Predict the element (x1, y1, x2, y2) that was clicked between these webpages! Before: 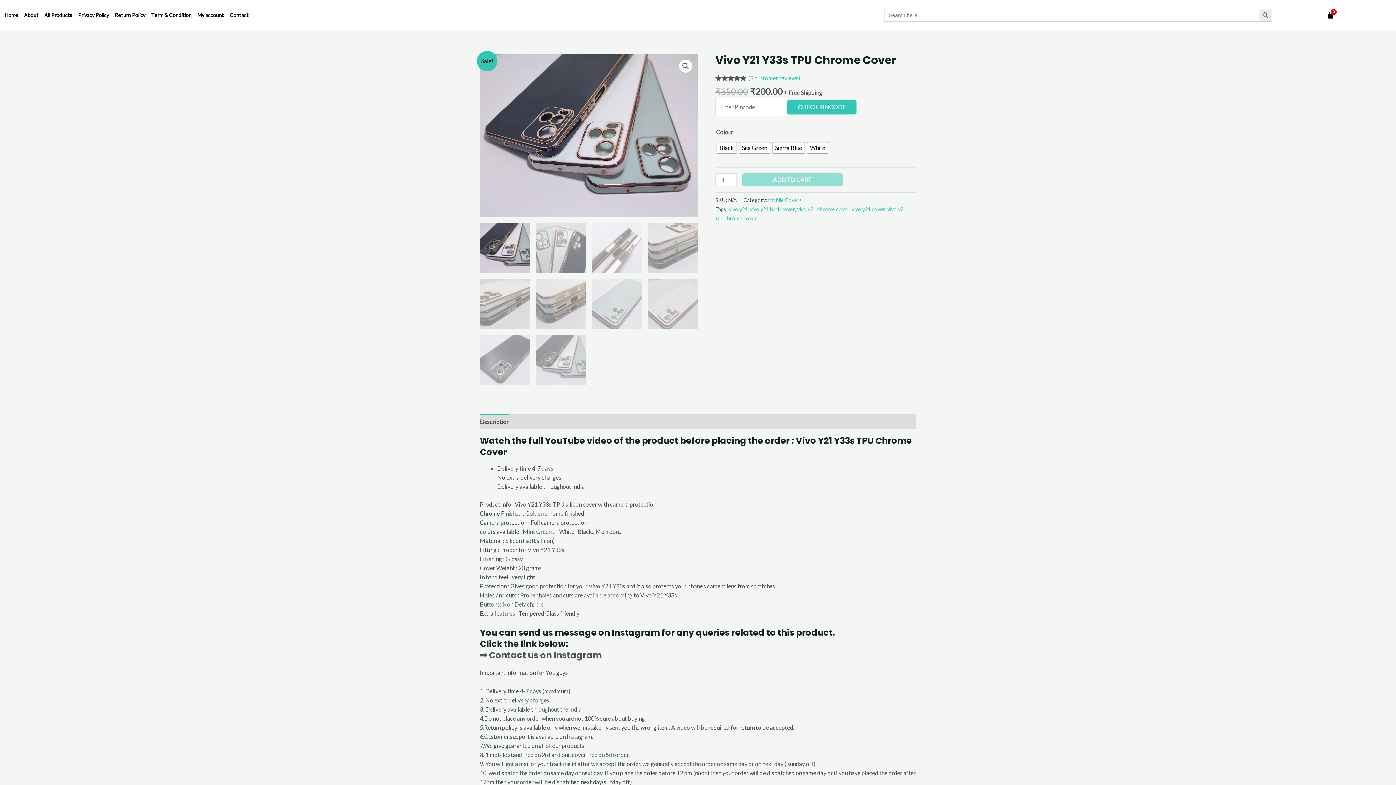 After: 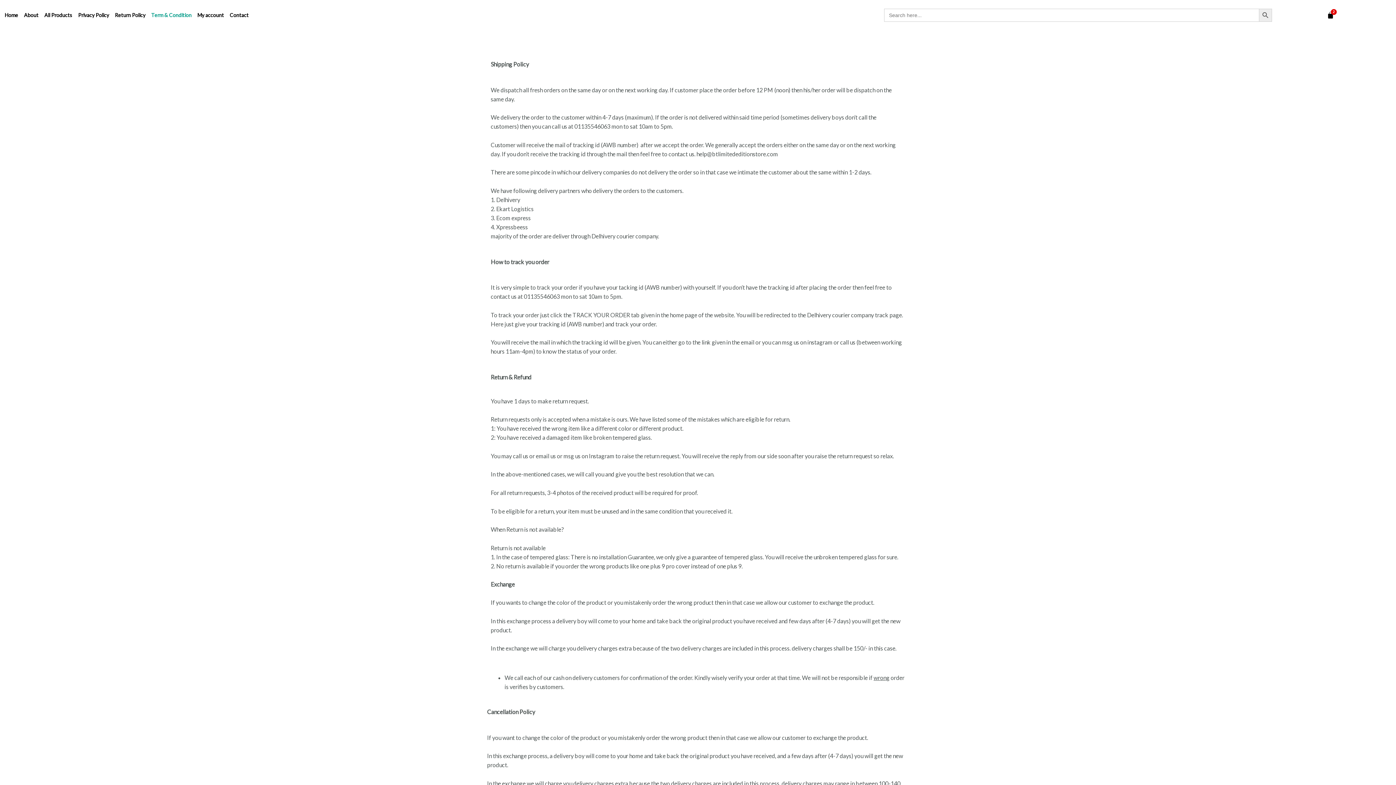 Action: label: Term & Condition bbox: (148, 10, 194, 19)